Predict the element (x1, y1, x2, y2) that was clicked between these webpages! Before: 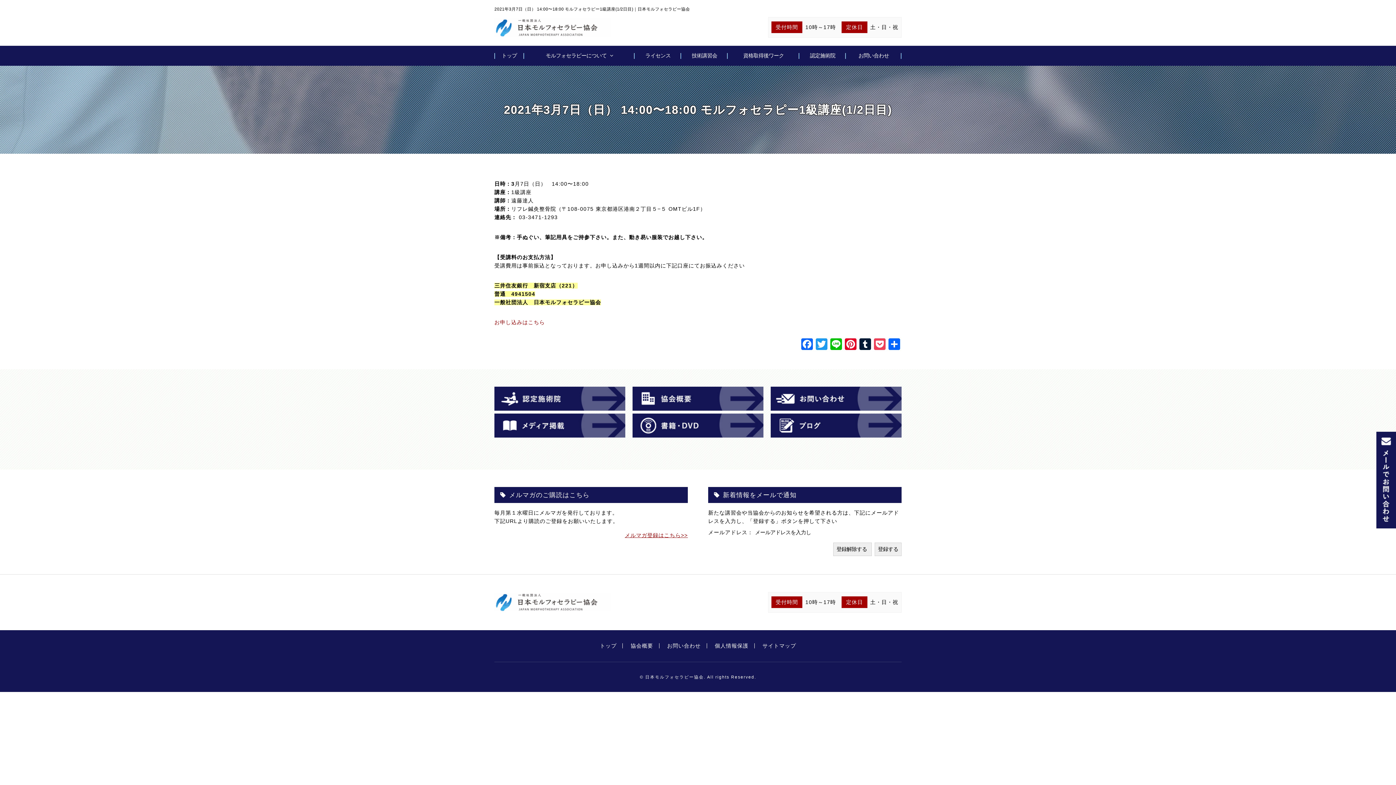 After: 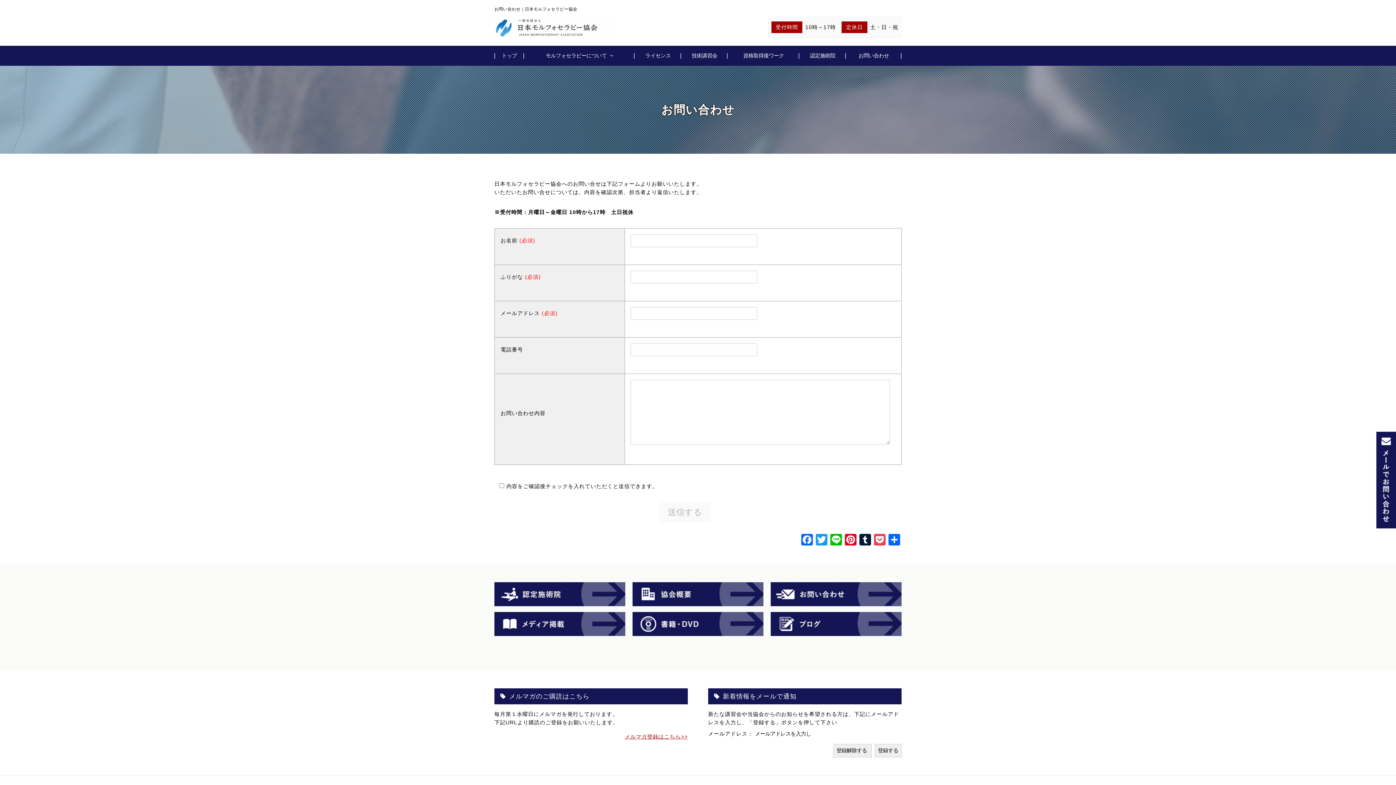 Action: bbox: (1376, 433, 1396, 438)